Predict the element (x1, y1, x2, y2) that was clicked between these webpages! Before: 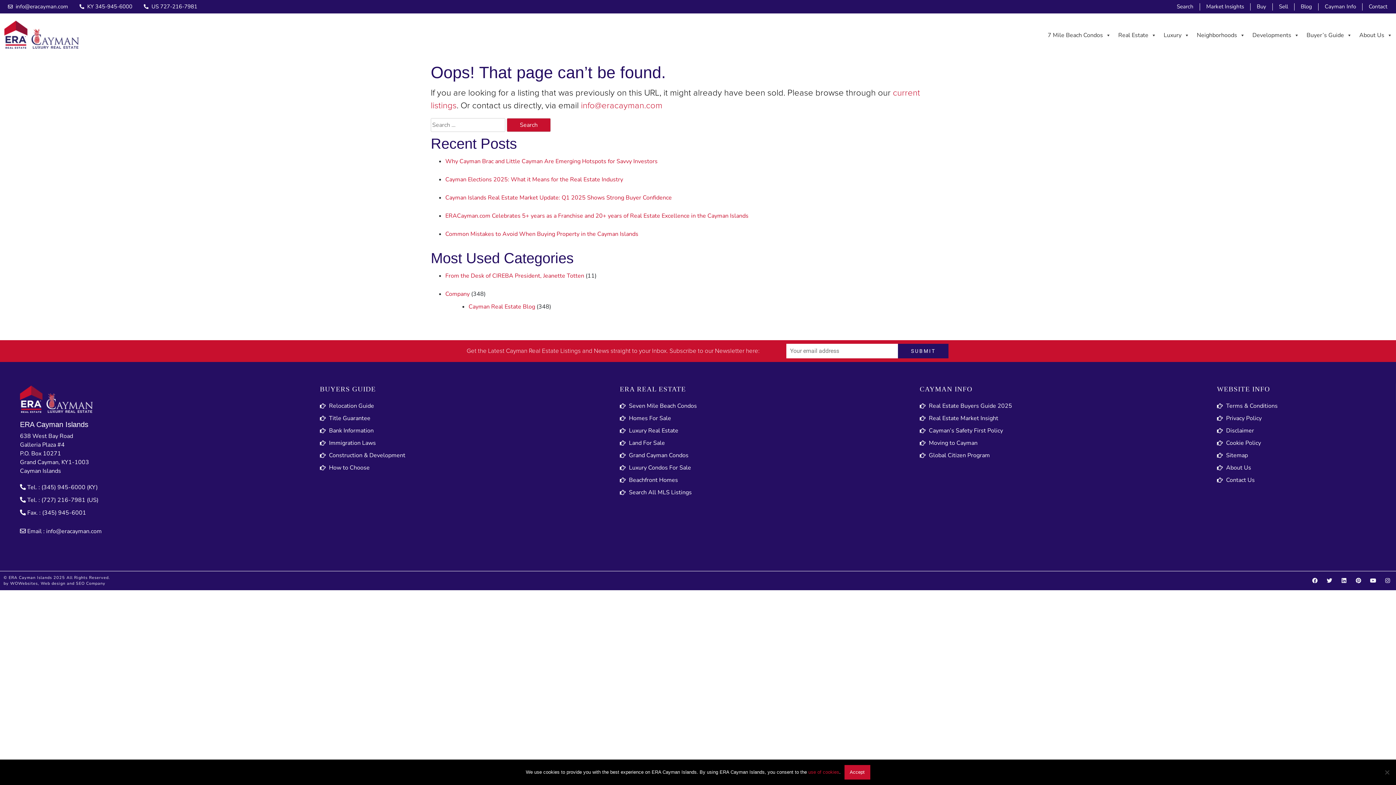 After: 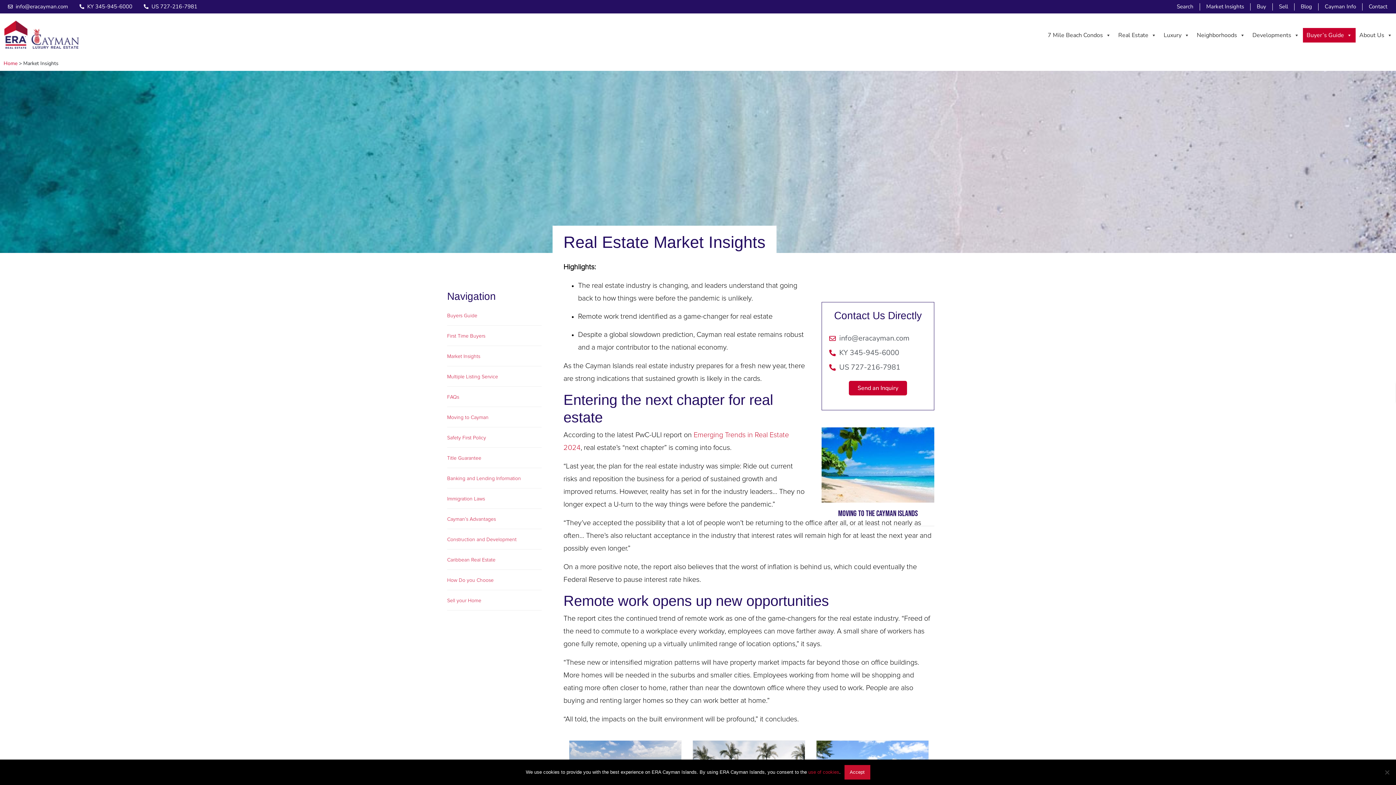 Action: bbox: (1202, 0, 1249, 13) label: Market Insights

